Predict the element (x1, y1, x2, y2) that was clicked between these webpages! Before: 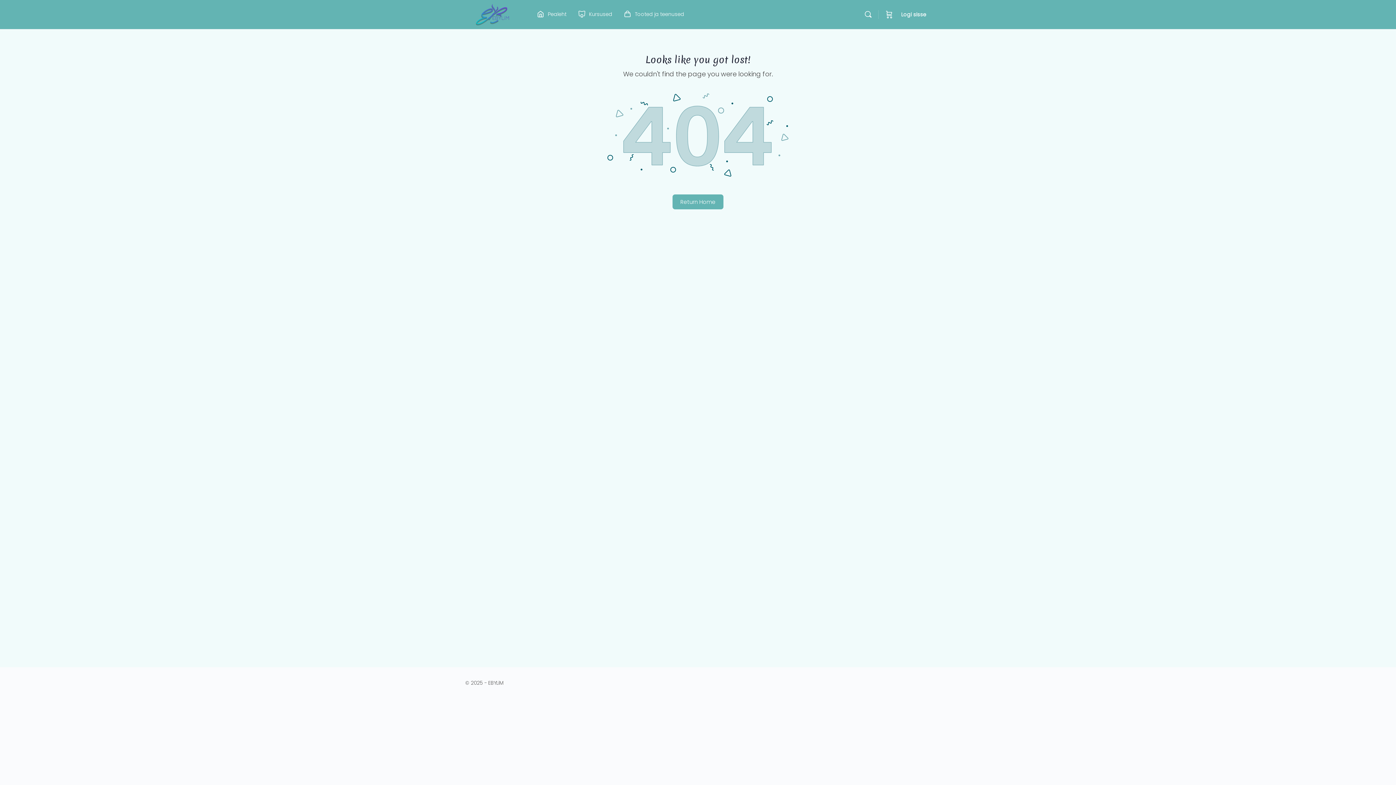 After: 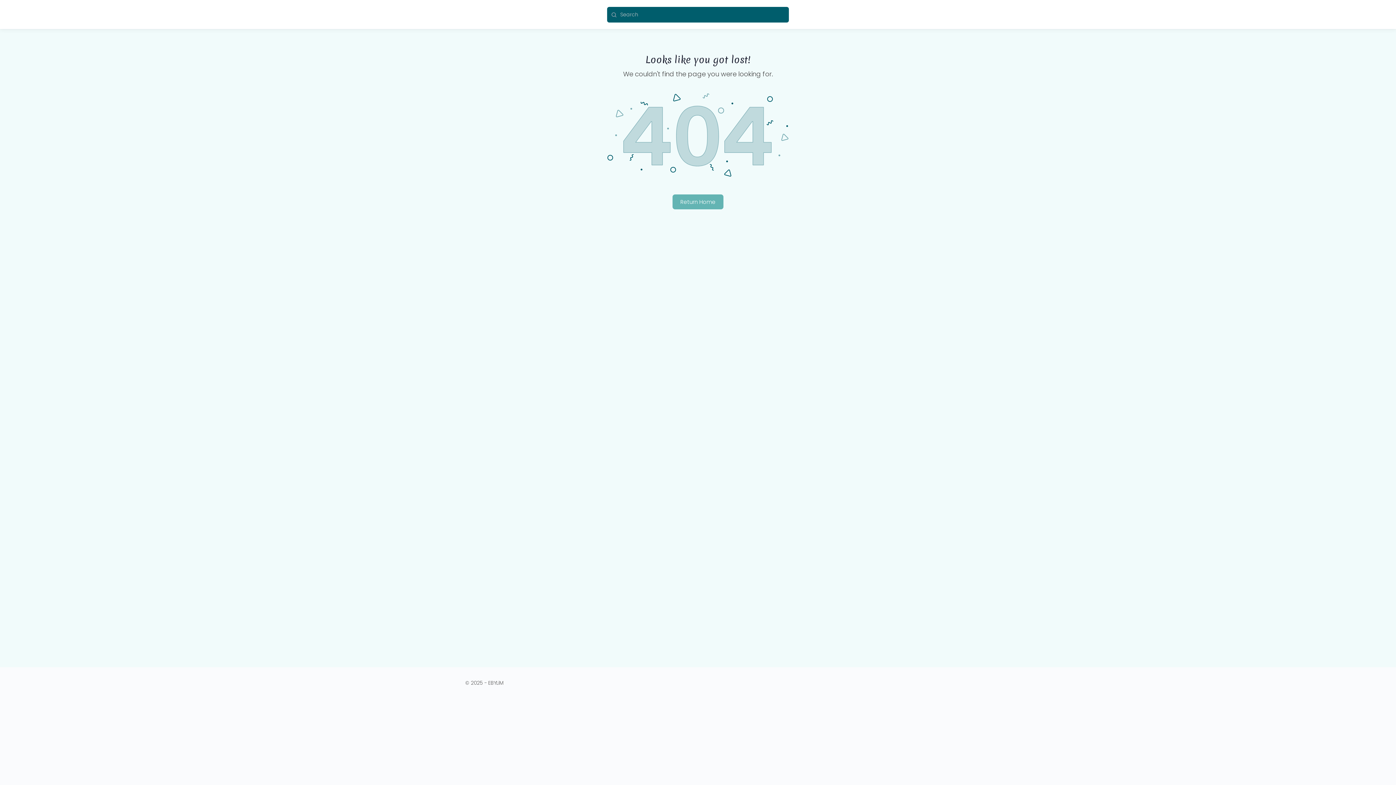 Action: bbox: (861, 10, 875, 18) label: Search